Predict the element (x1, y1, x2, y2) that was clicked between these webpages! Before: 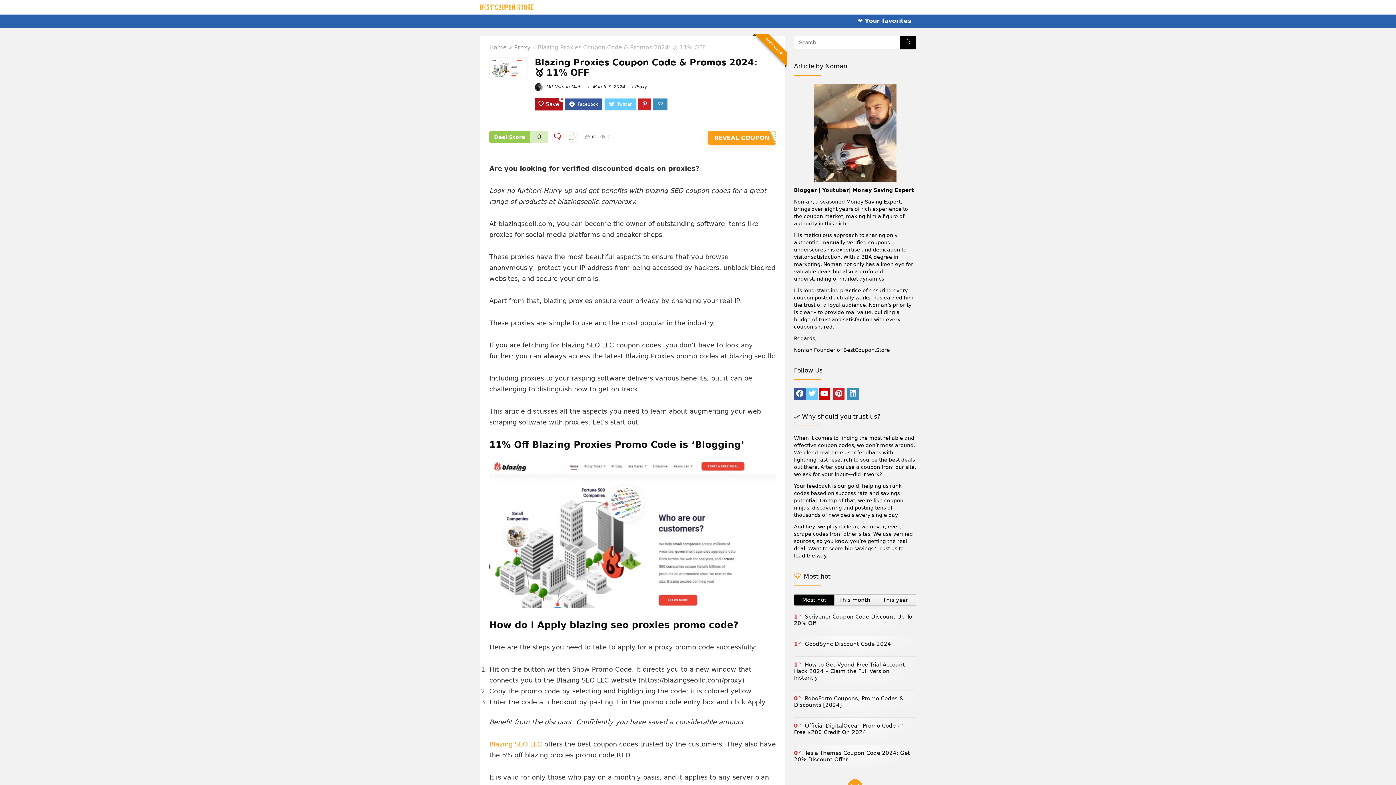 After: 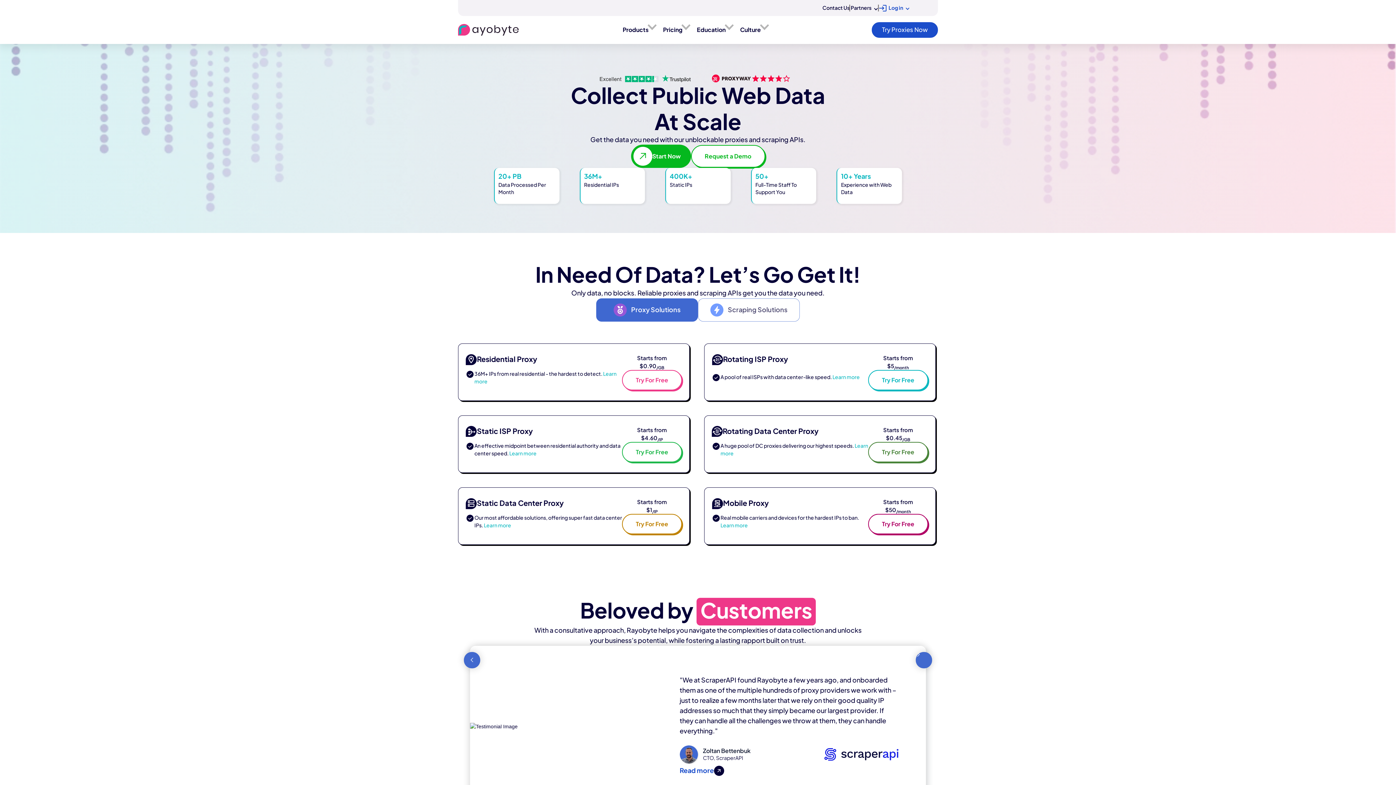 Action: bbox: (489, 740, 544, 748) label: Blazing SEO LLC 